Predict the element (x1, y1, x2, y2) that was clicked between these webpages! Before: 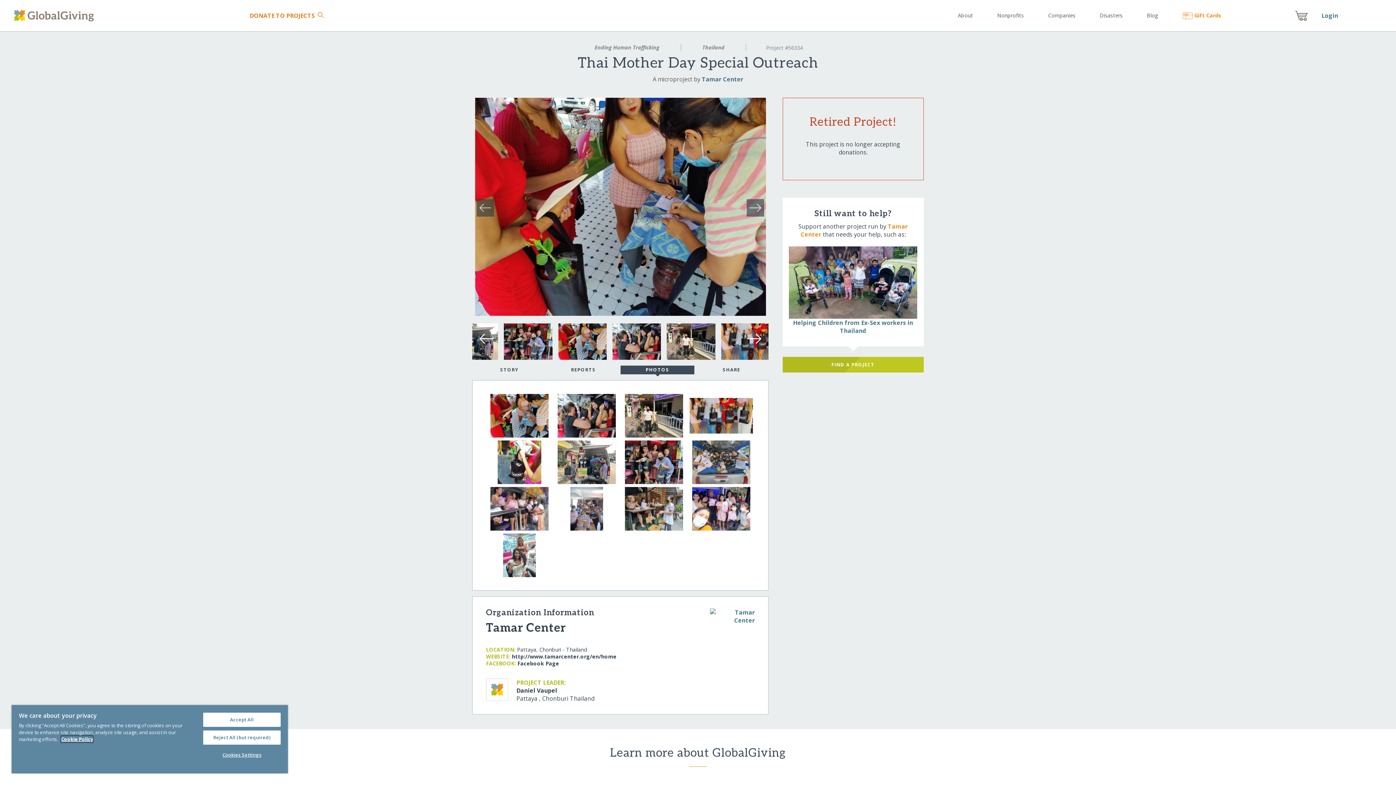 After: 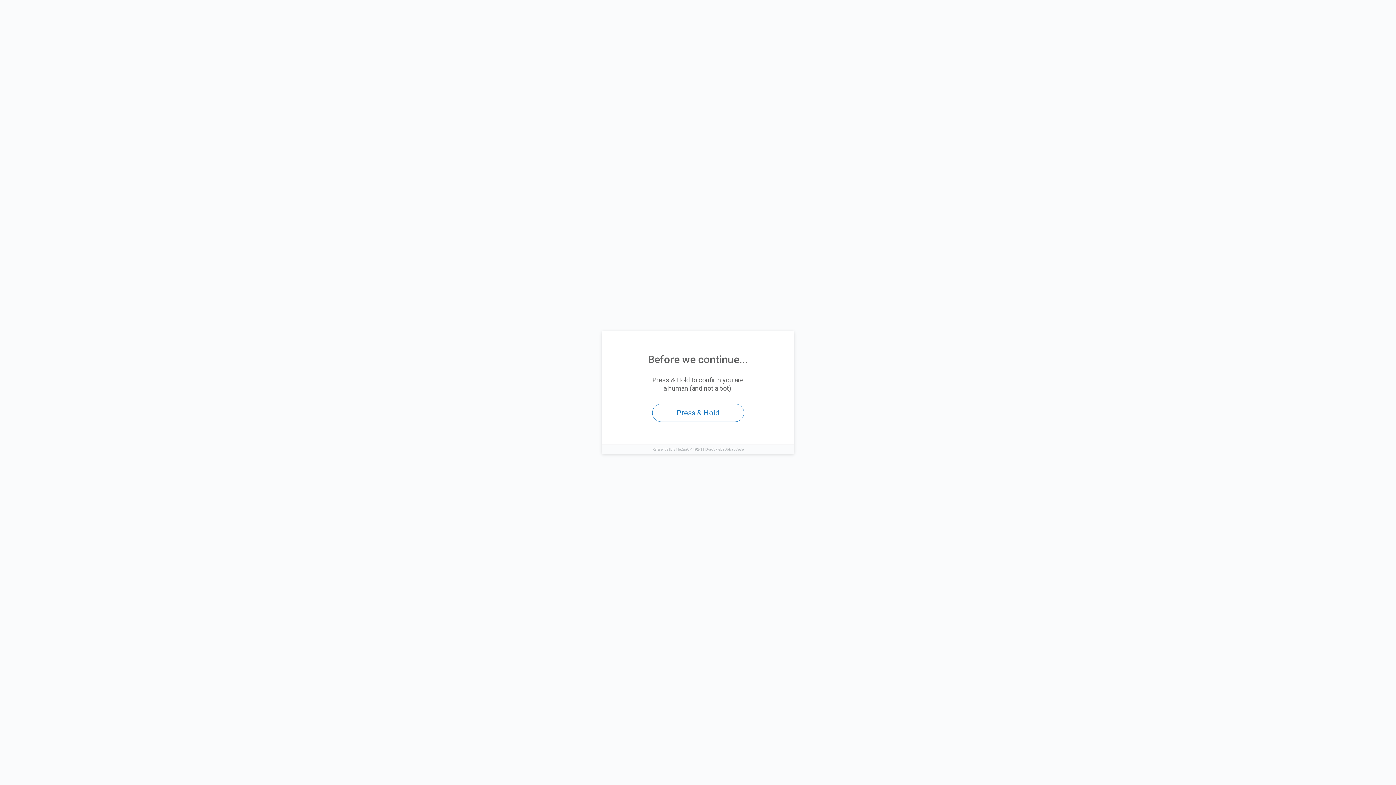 Action: label: Nonprofits bbox: (974, 11, 1024, 18)